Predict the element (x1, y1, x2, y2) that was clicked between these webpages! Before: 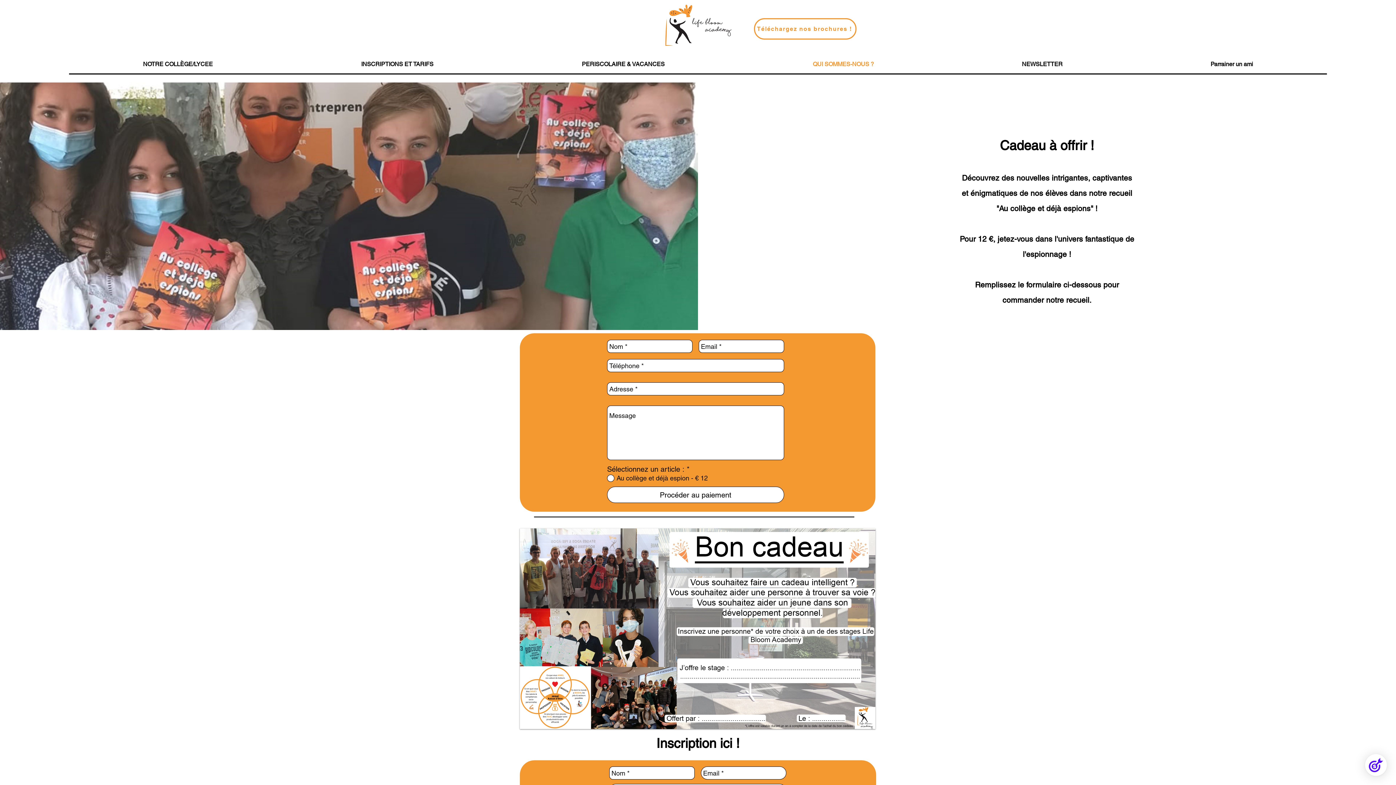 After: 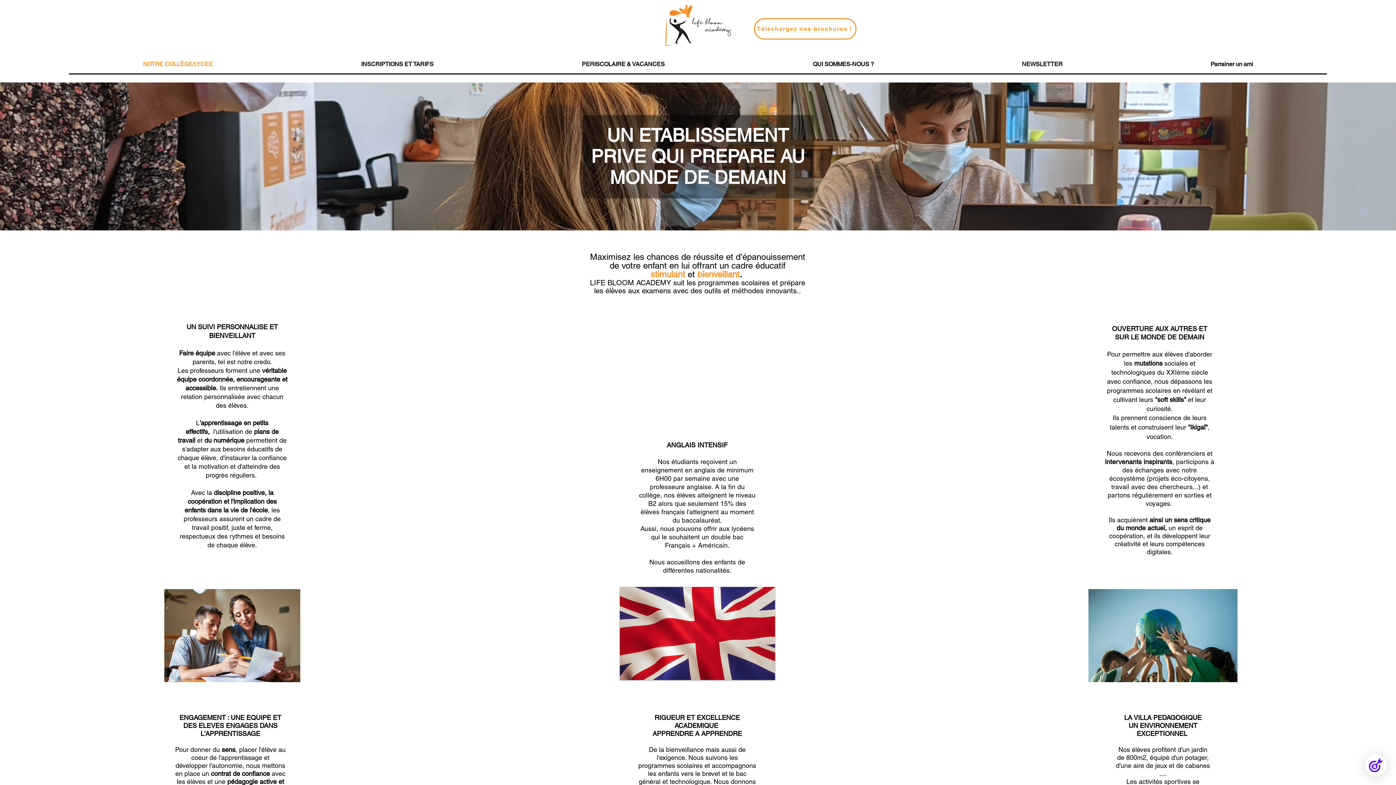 Action: bbox: (69, 55, 286, 73) label: NOTRE COLLÈGE/LYCEE